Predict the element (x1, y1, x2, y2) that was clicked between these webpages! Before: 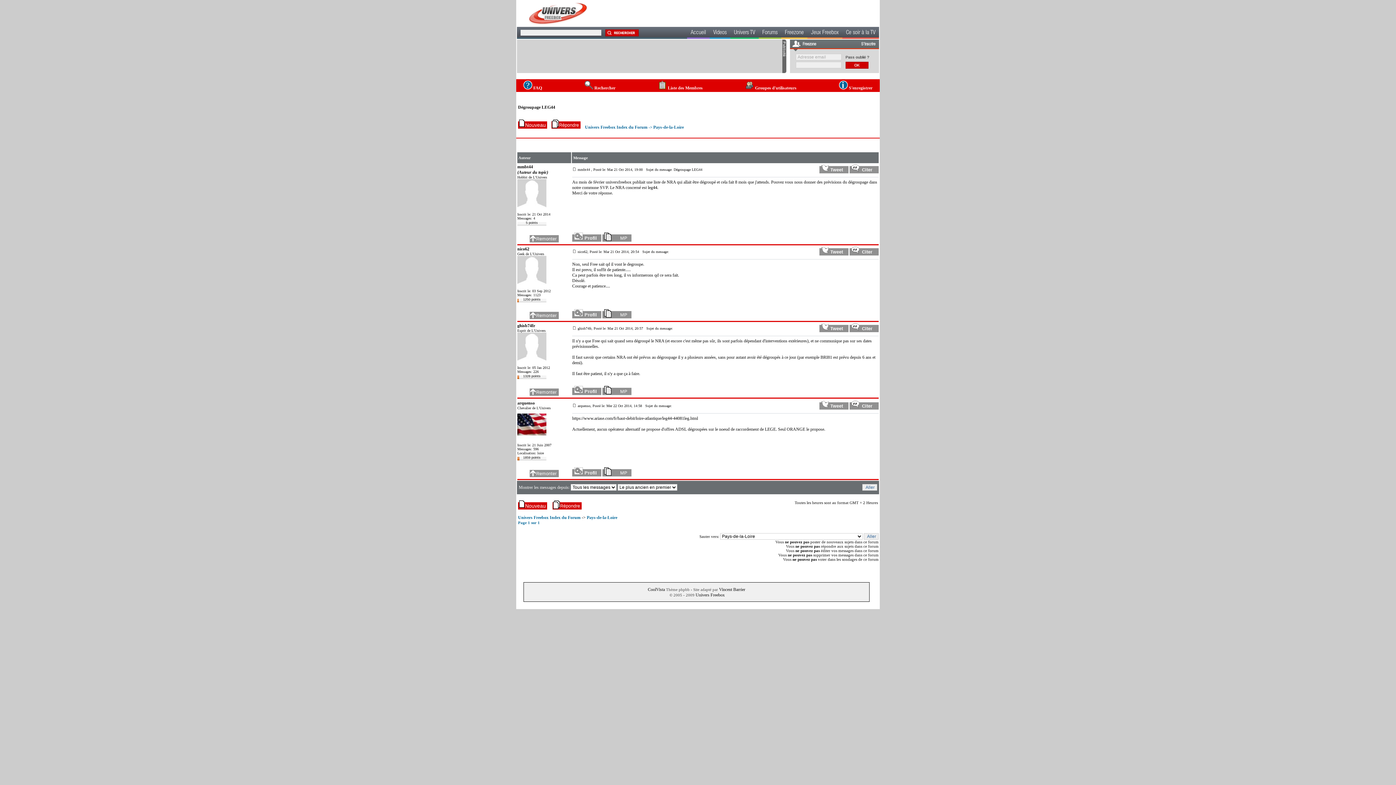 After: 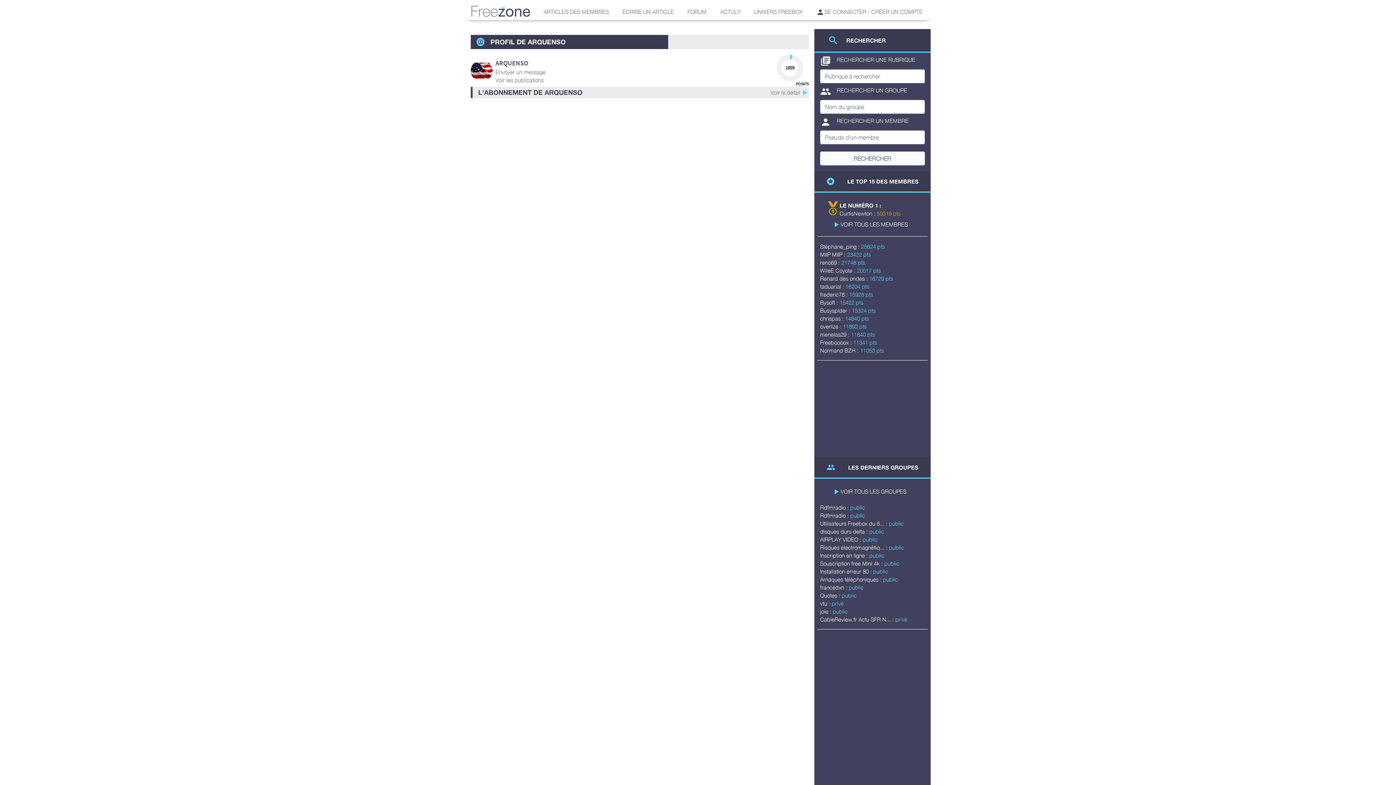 Action: bbox: (572, 472, 601, 477)